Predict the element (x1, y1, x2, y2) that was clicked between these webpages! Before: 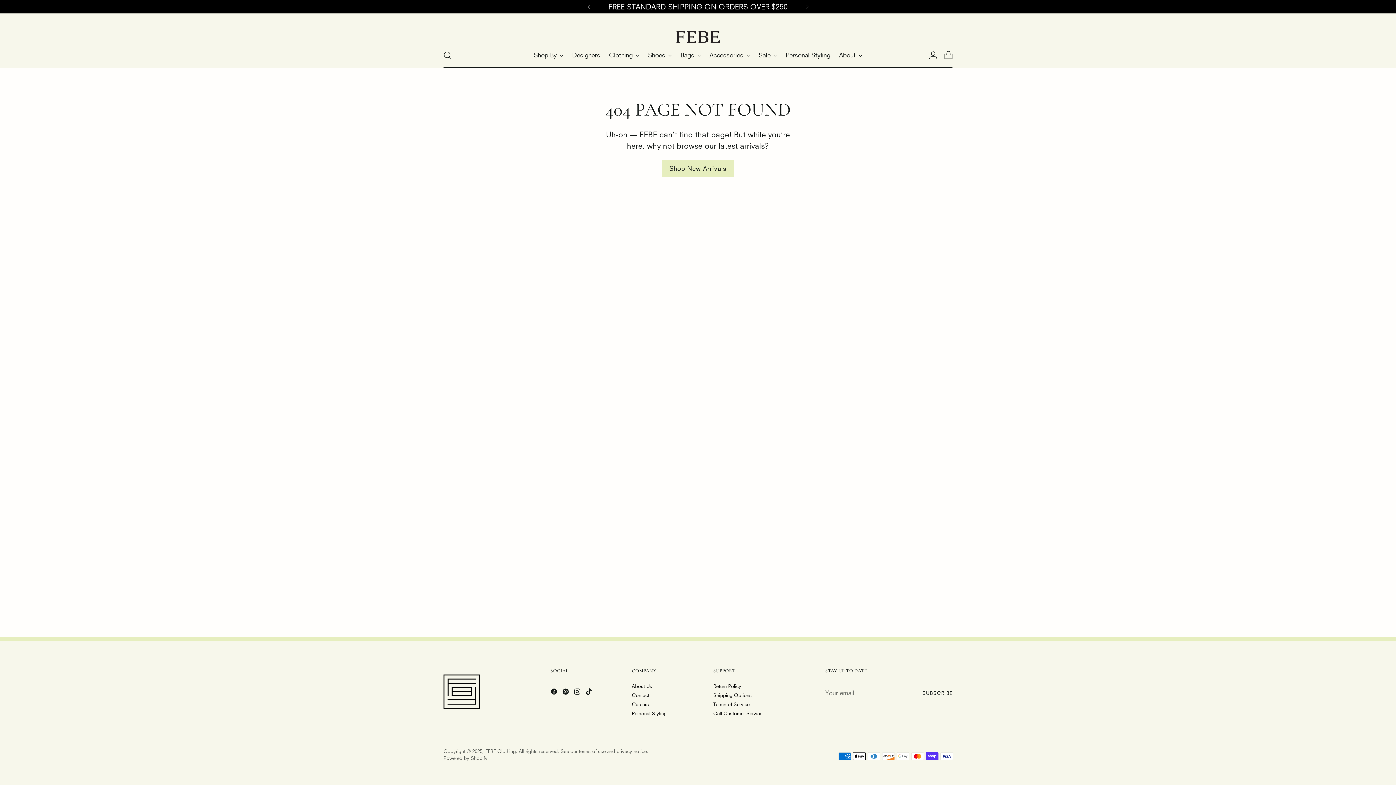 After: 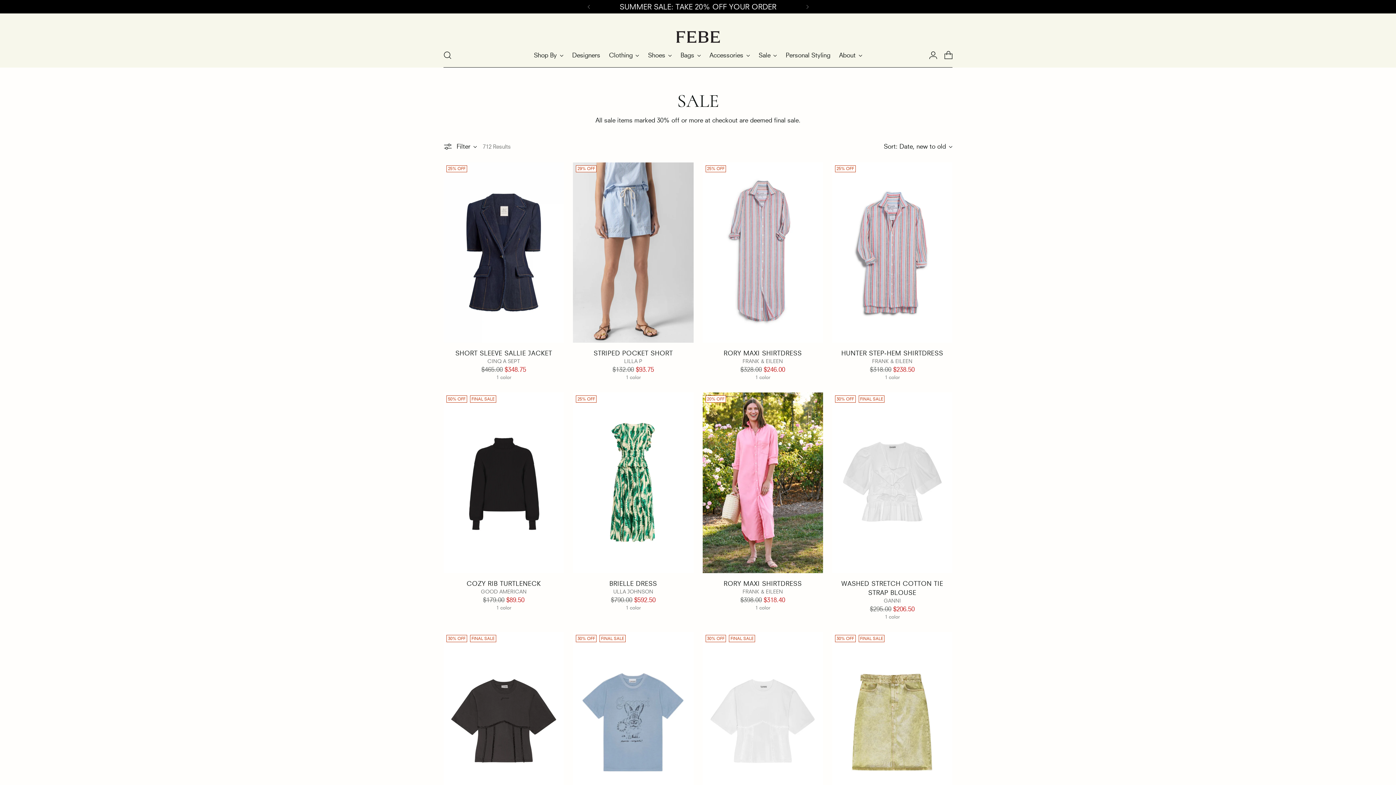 Action: bbox: (758, 47, 777, 63) label: Sale